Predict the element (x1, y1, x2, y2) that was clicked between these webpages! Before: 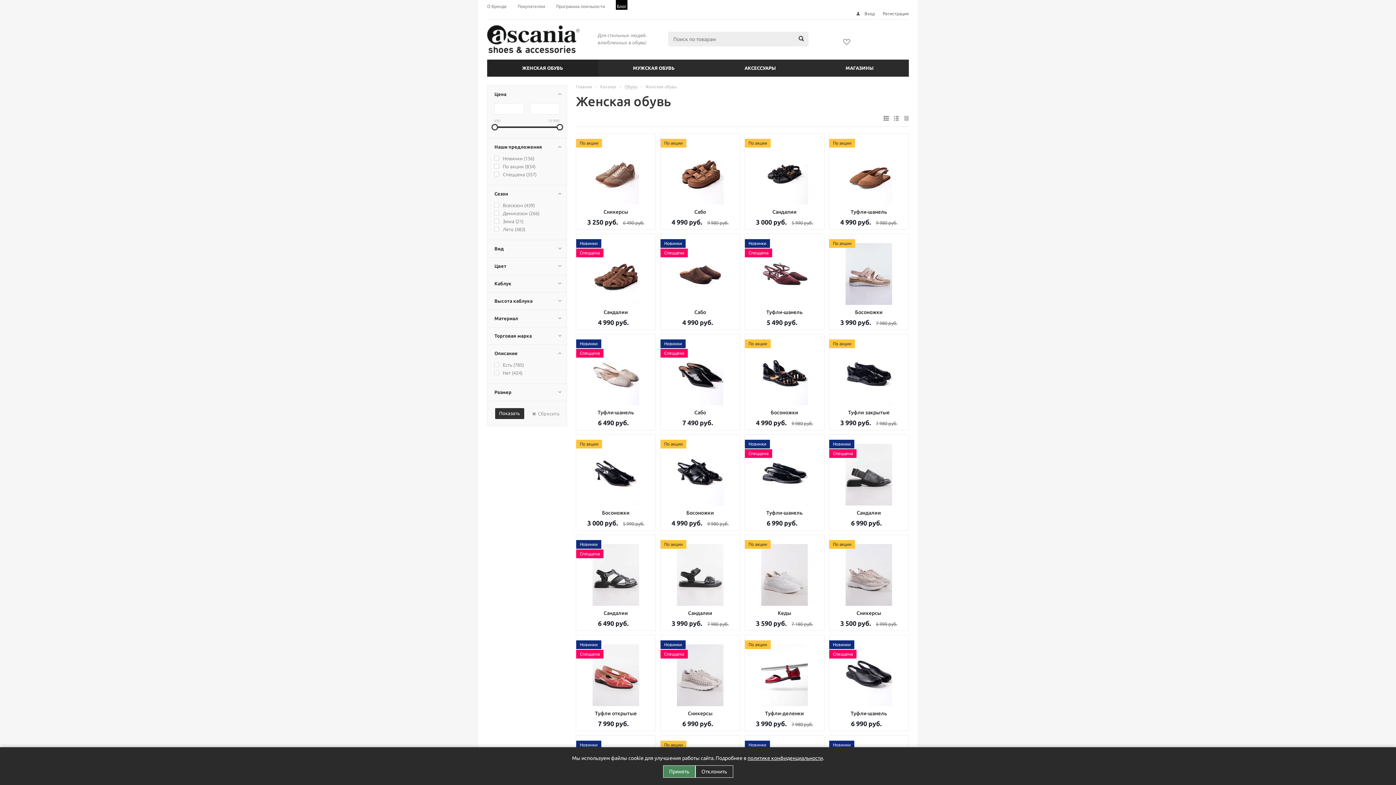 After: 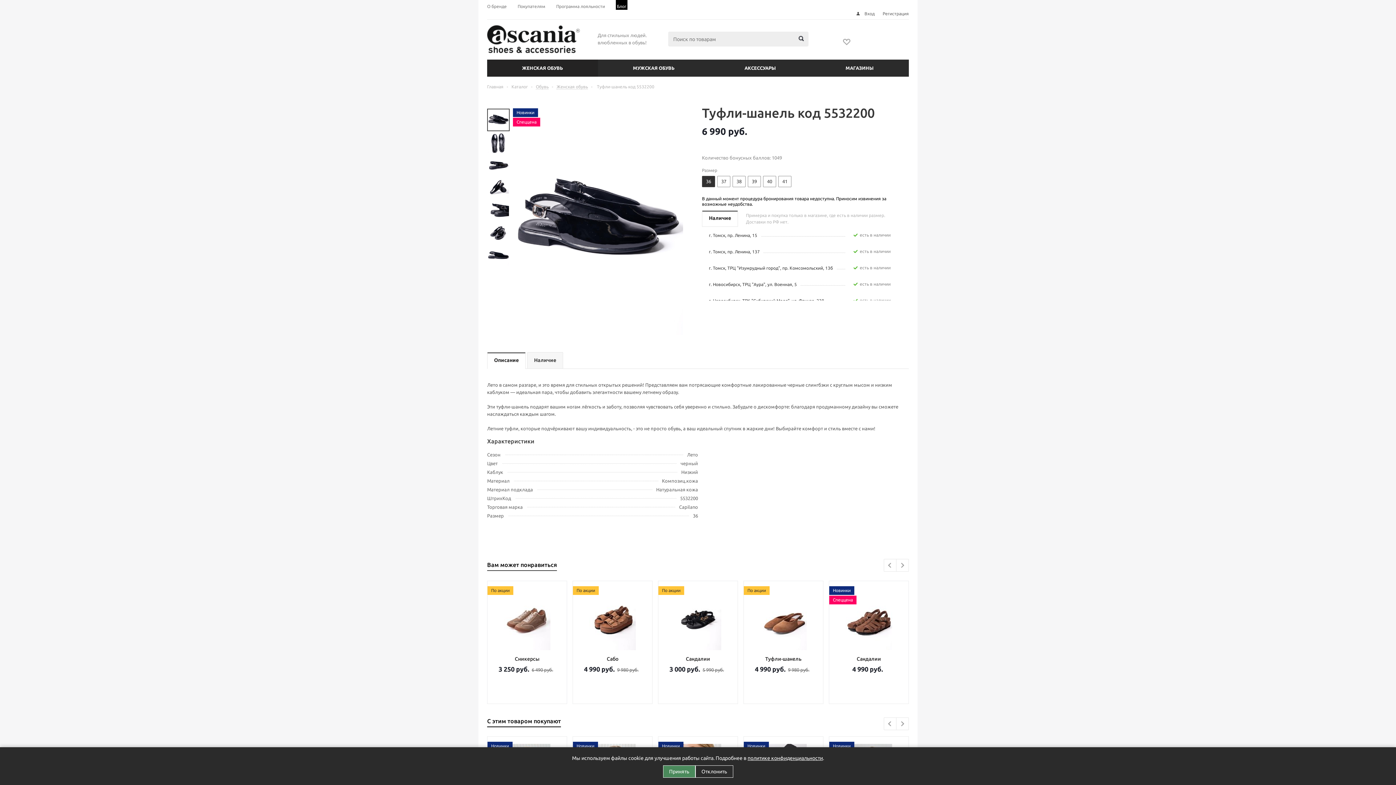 Action: label: Туфли-шанель bbox: (746, 509, 822, 516)